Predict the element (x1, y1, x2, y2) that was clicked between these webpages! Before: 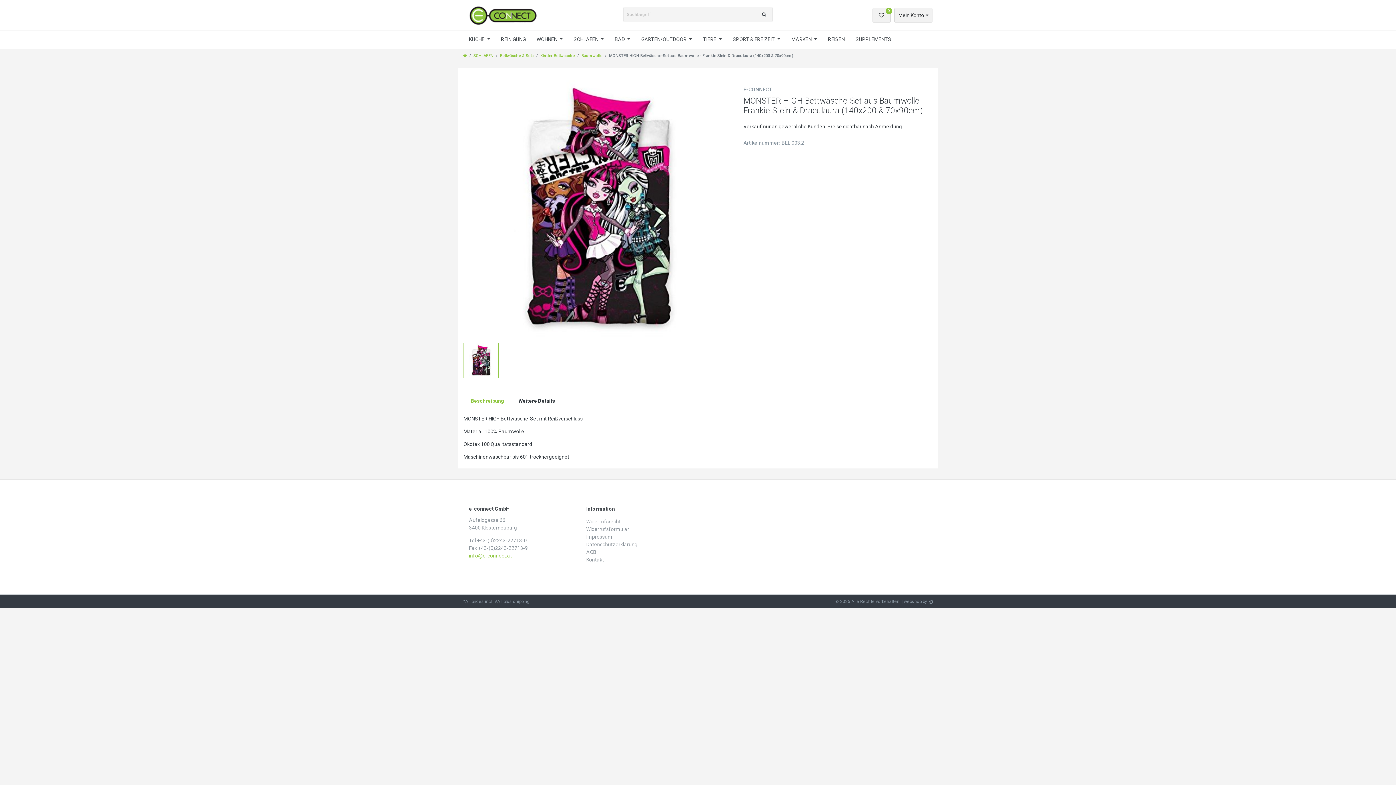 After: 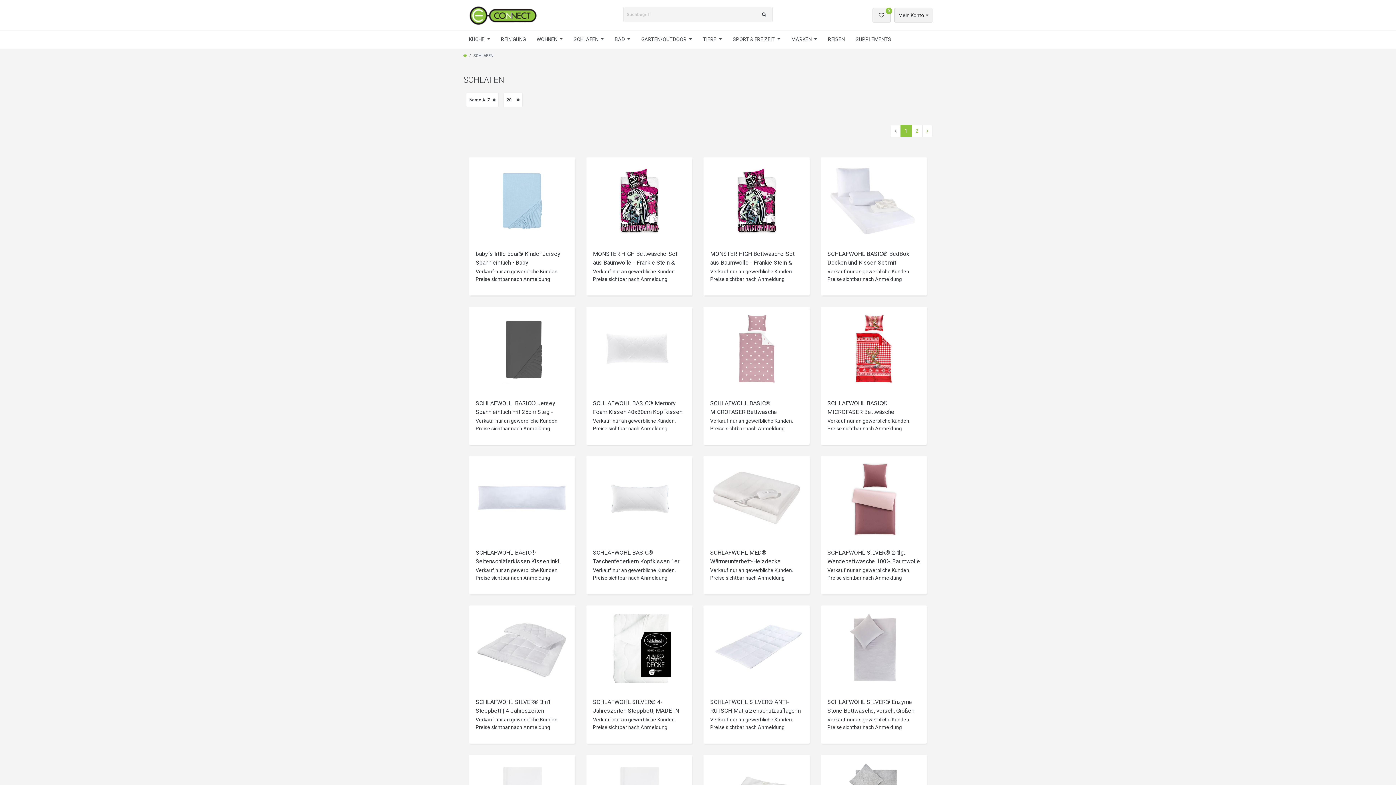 Action: bbox: (473, 53, 493, 58) label: SCHLAFEN